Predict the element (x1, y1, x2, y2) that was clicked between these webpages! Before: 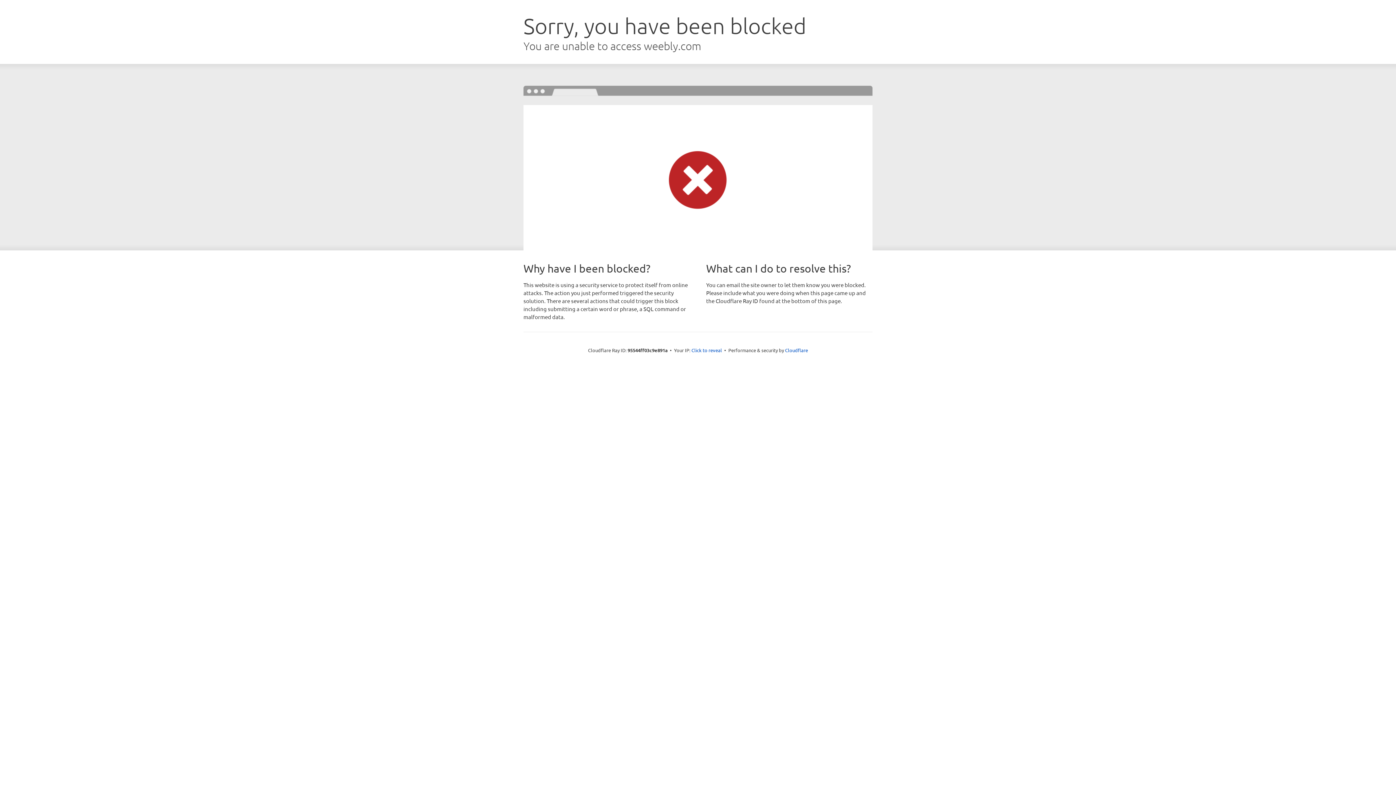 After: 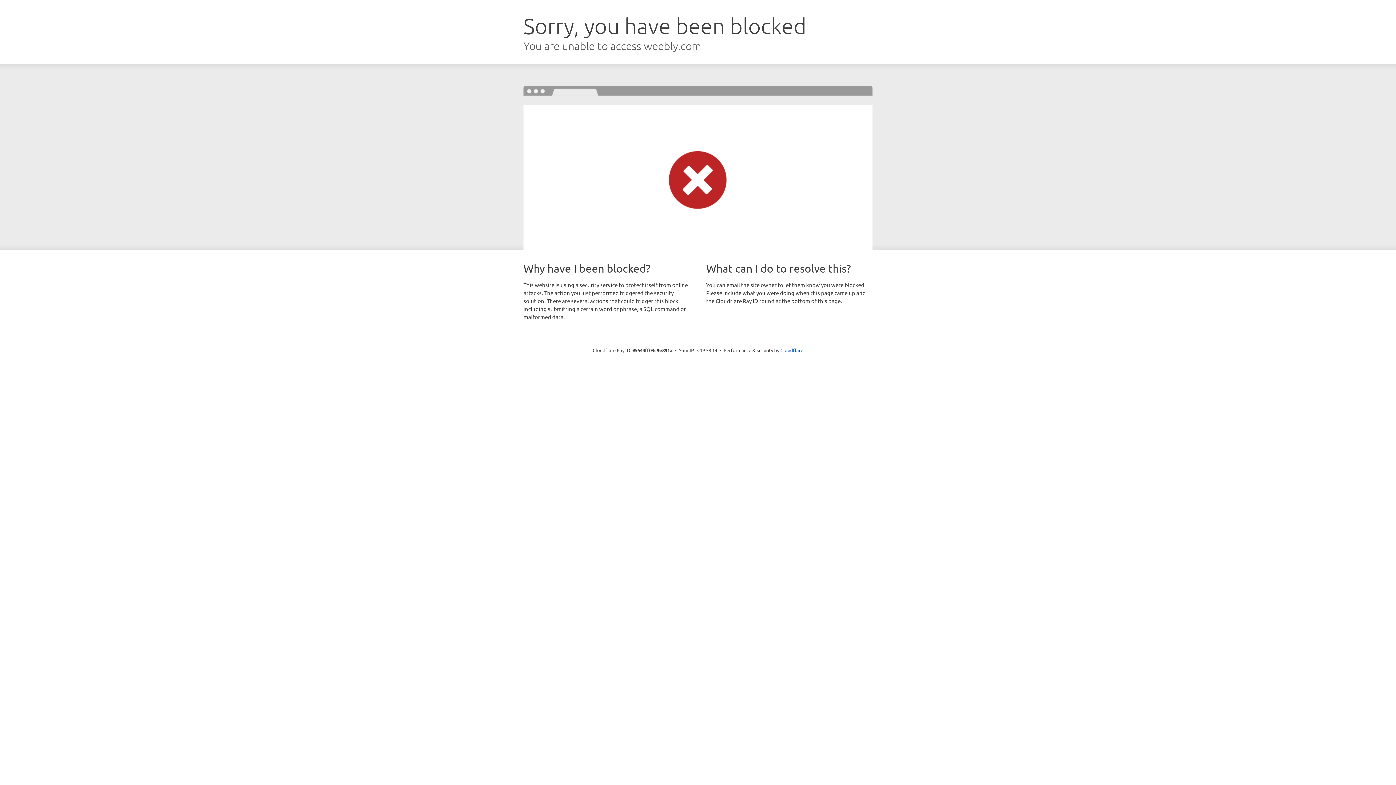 Action: bbox: (691, 346, 722, 353) label: Click to reveal